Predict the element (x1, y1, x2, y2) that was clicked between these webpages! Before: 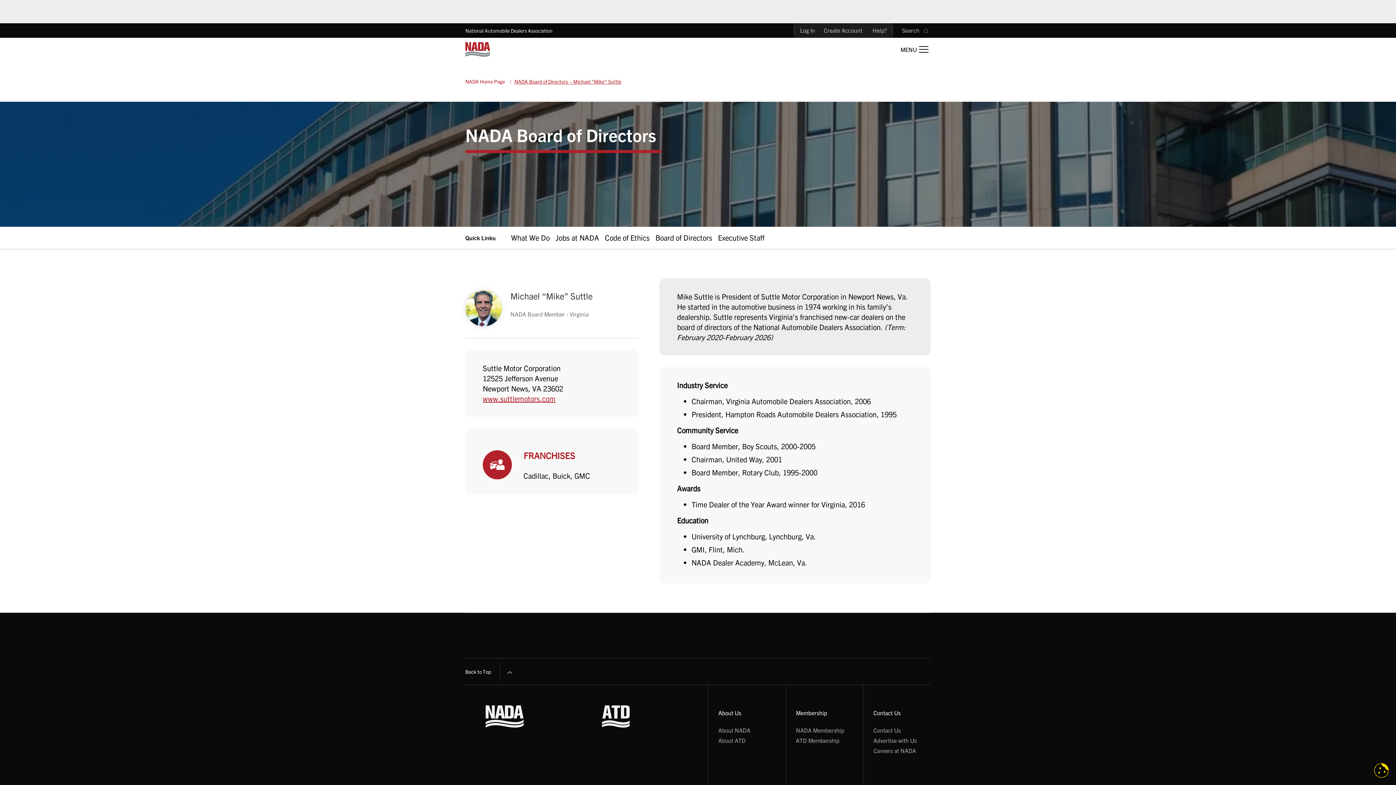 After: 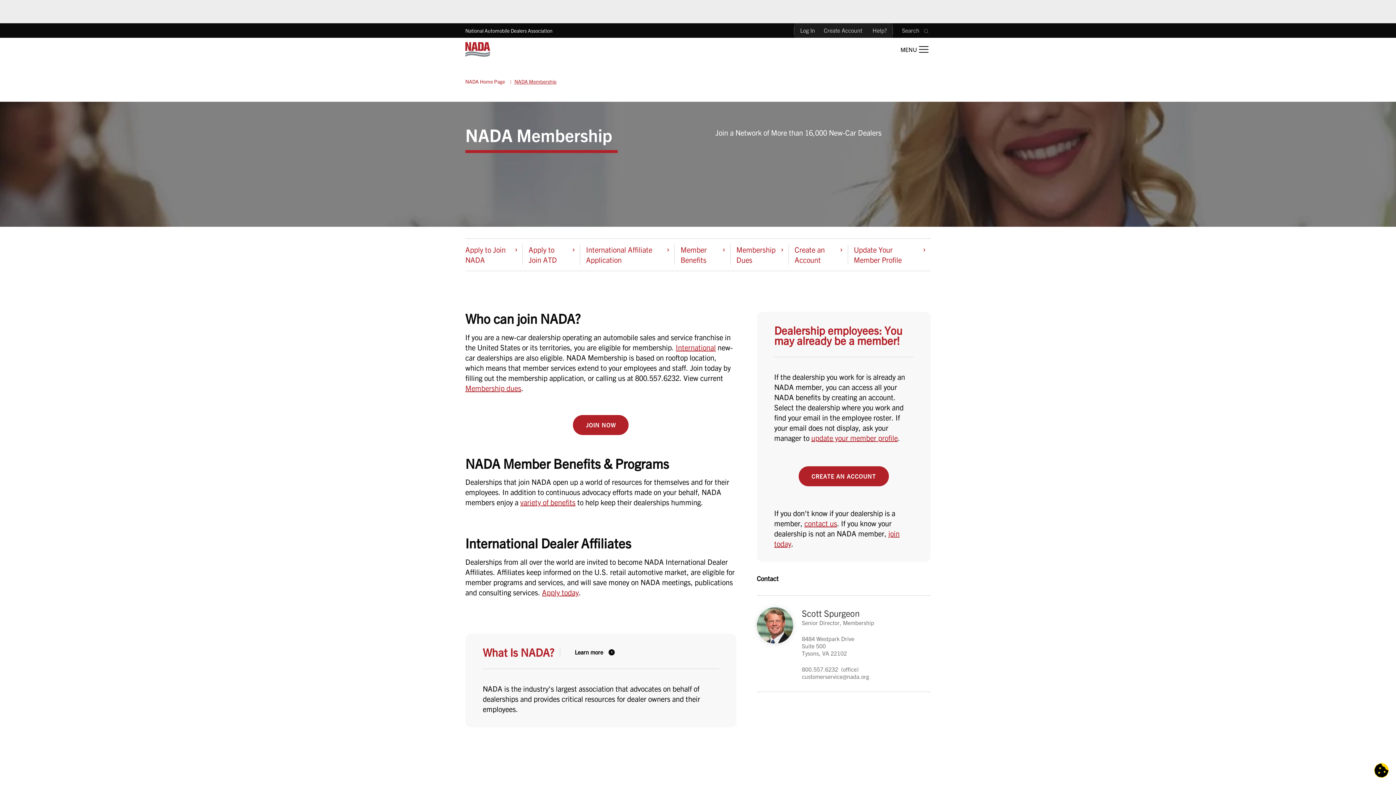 Action: label: NADA Membership bbox: (796, 726, 844, 734)